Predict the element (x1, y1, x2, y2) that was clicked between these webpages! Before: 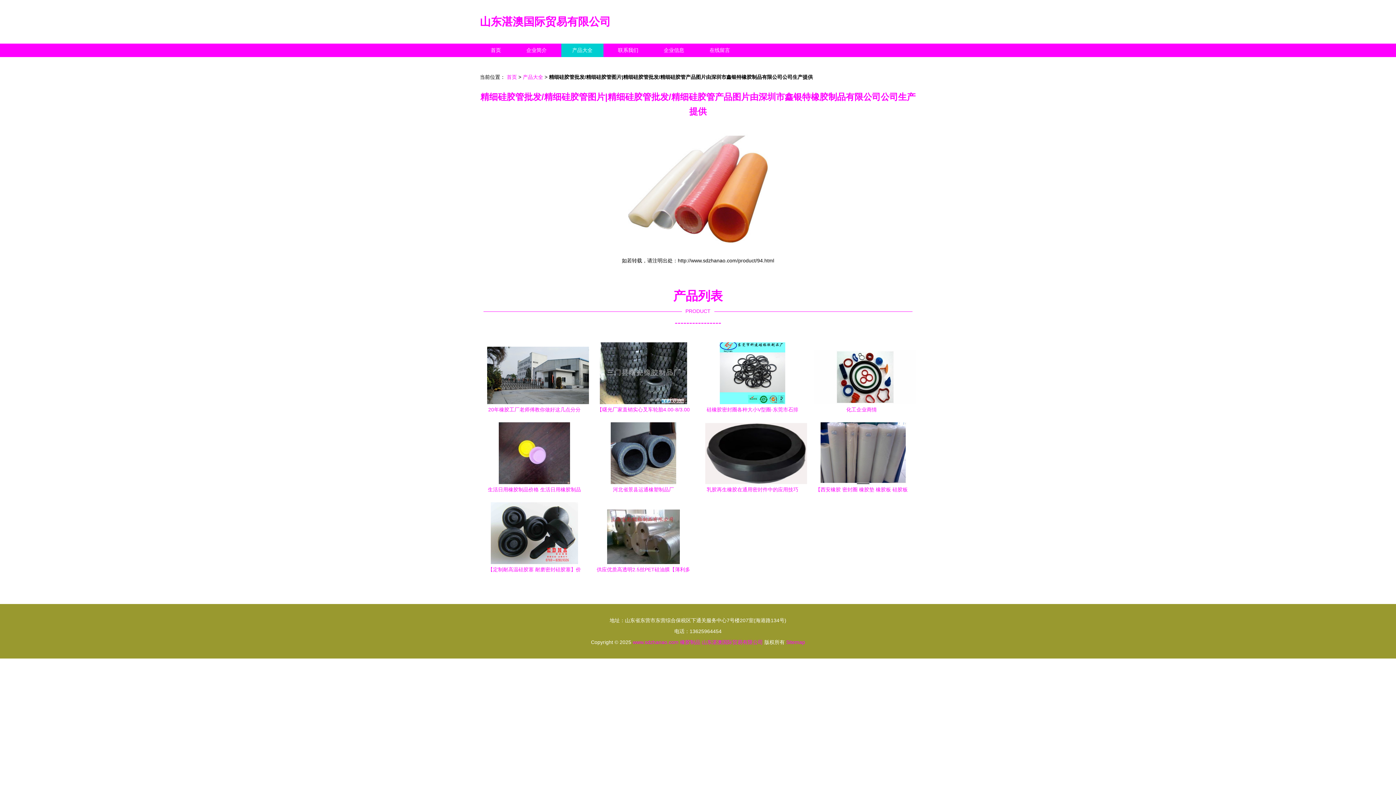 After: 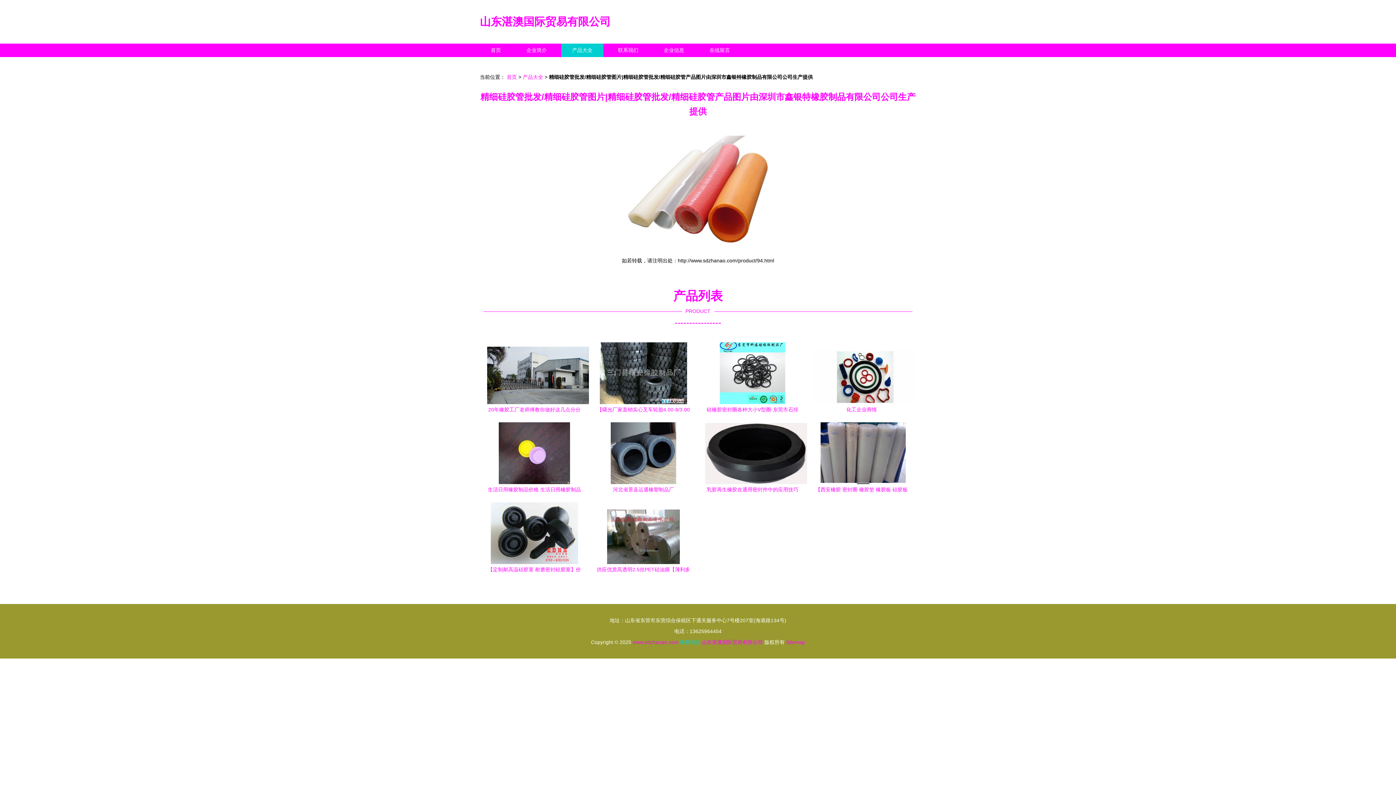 Action: bbox: (680, 639, 700, 645) label: 橡胶制品